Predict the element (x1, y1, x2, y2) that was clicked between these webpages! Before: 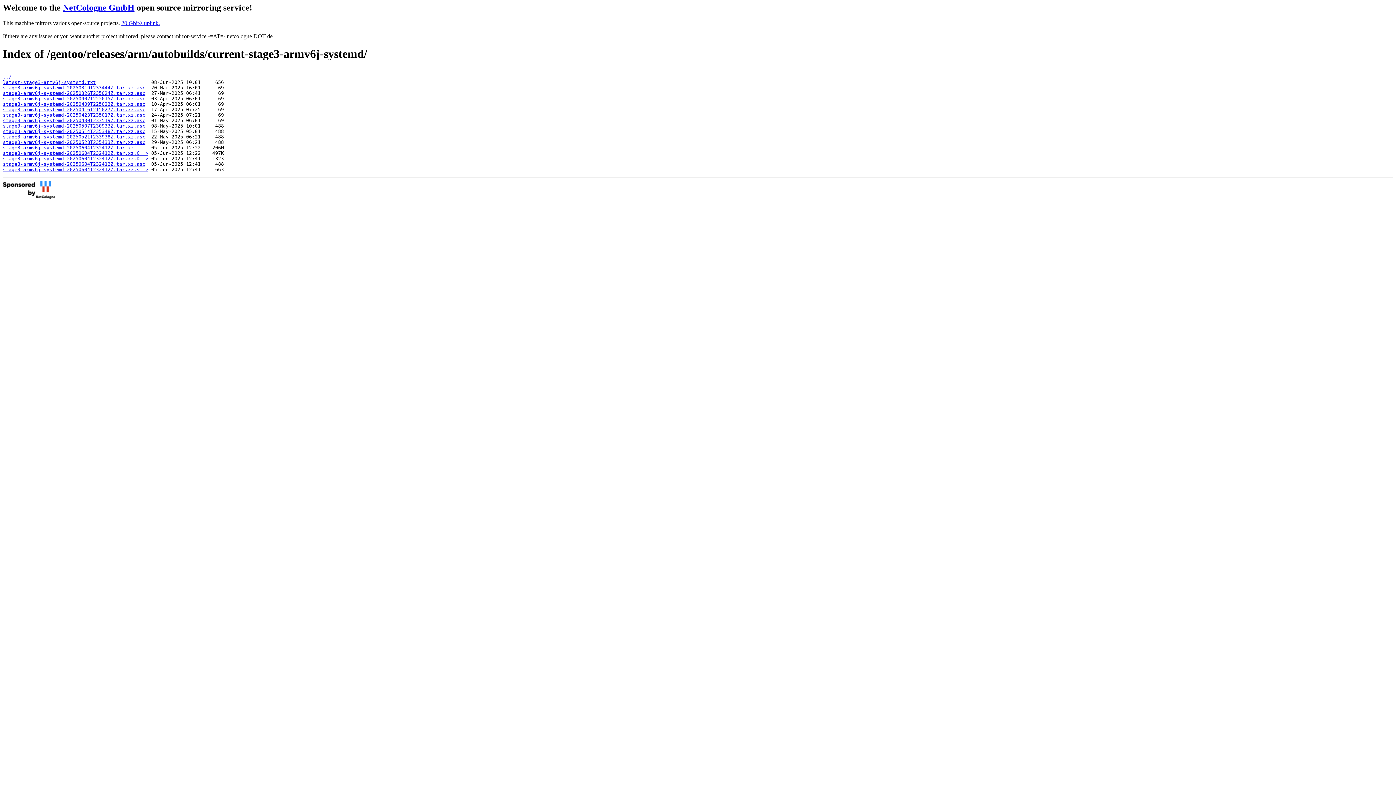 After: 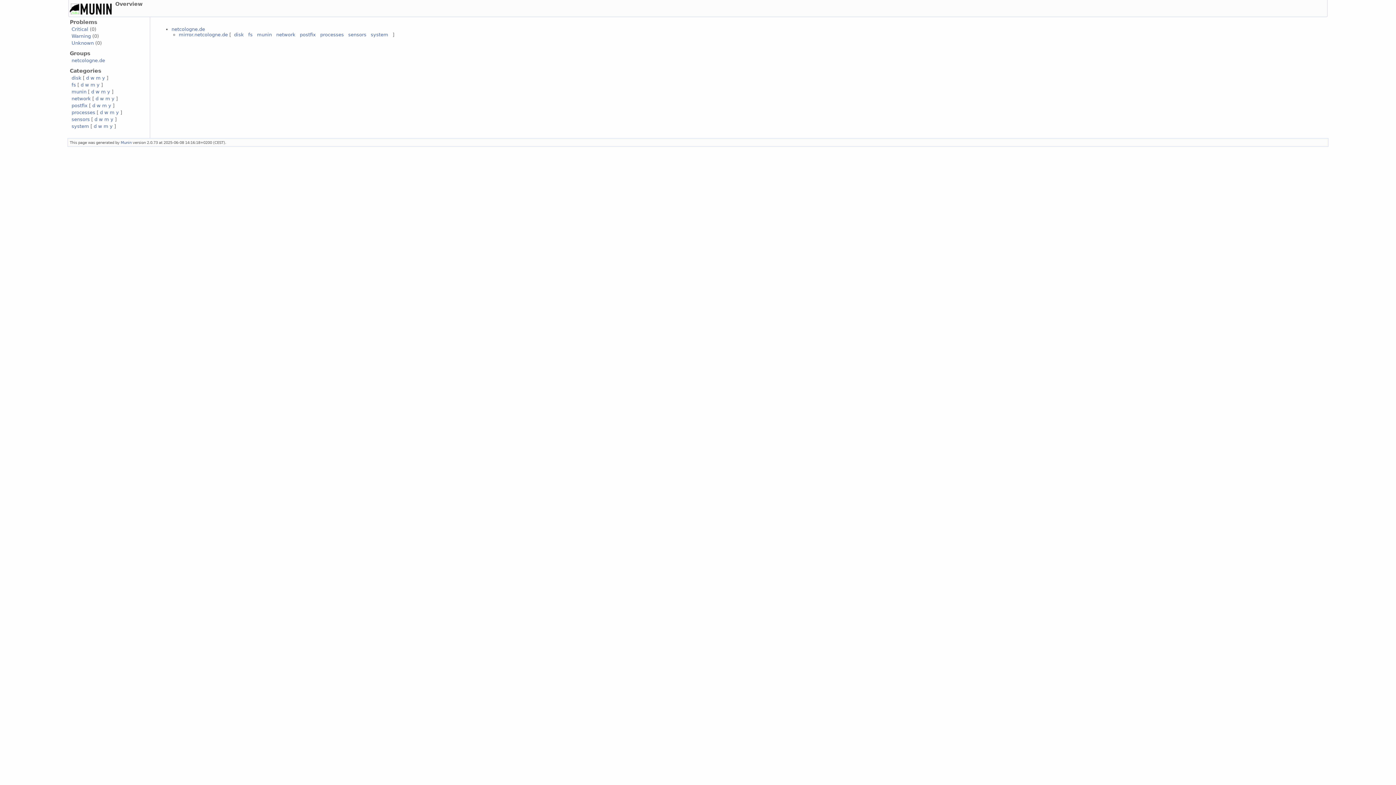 Action: label: 20 Gbit/s uplink. bbox: (121, 19, 160, 26)